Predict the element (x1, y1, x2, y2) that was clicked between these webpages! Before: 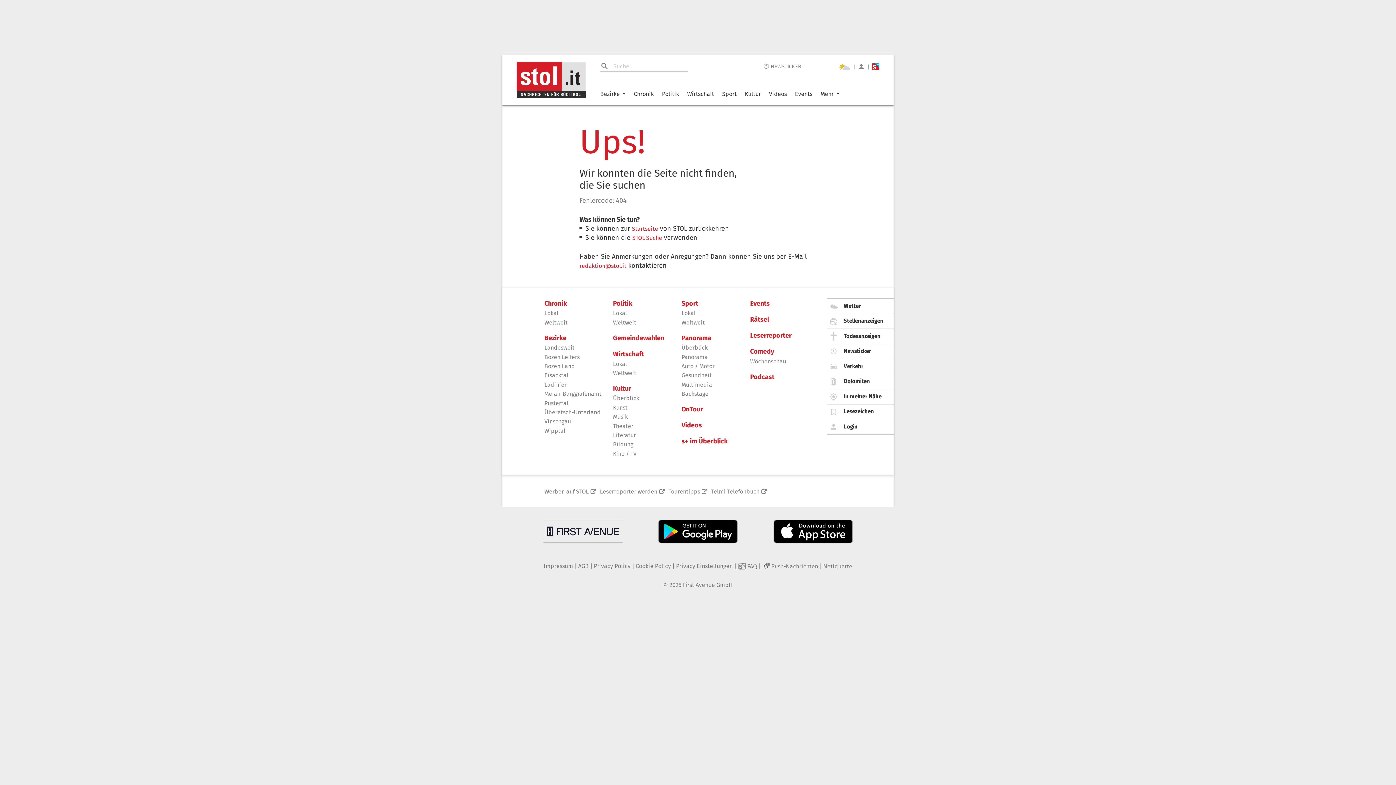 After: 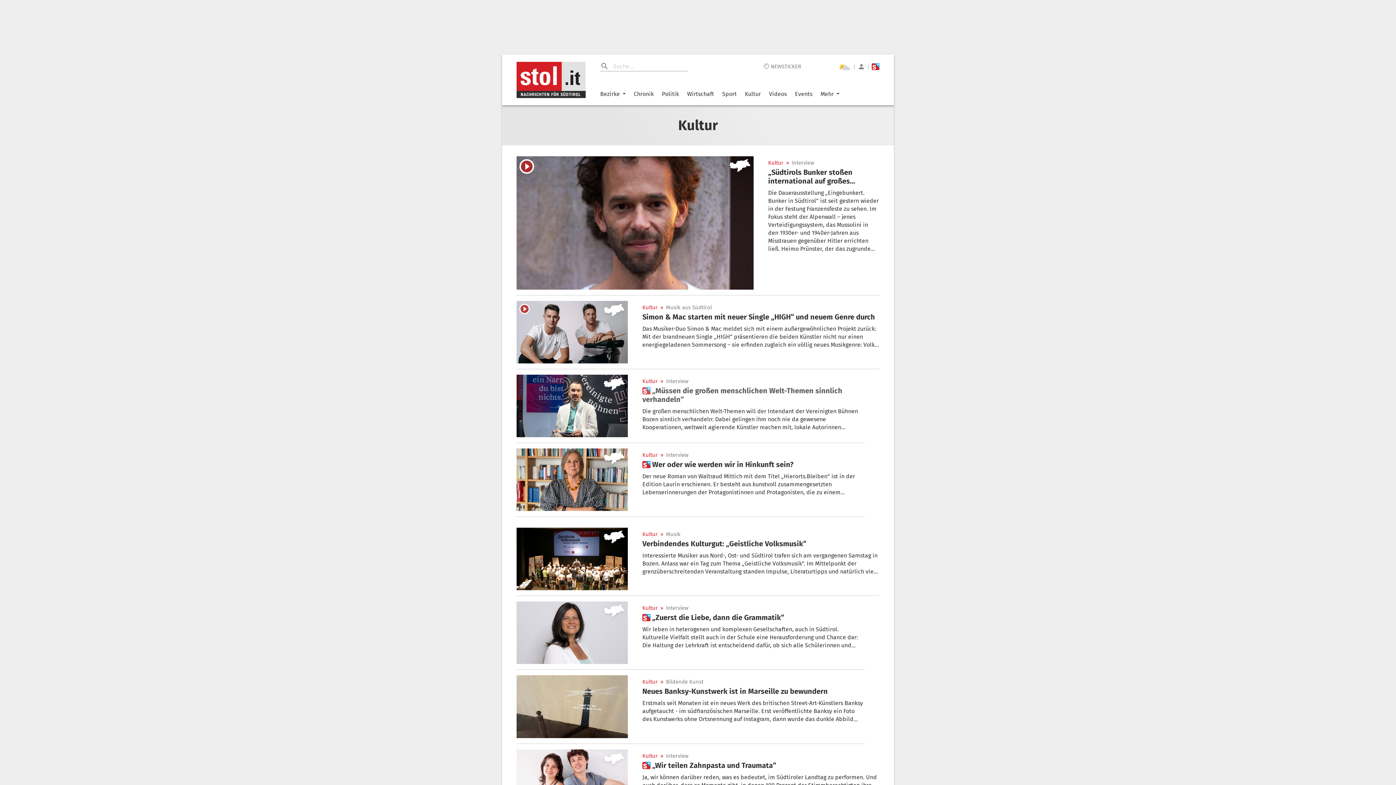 Action: label: Kultur bbox: (613, 384, 675, 392)